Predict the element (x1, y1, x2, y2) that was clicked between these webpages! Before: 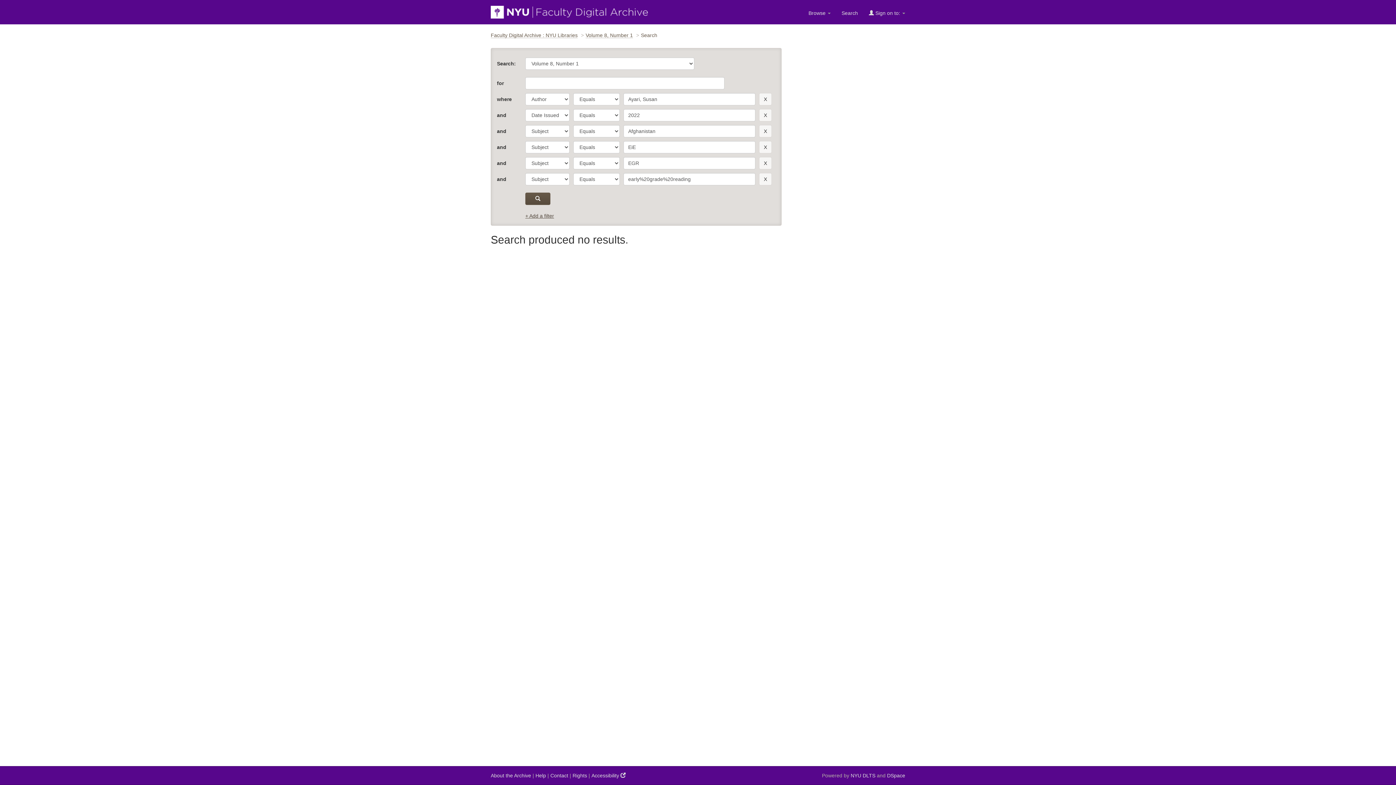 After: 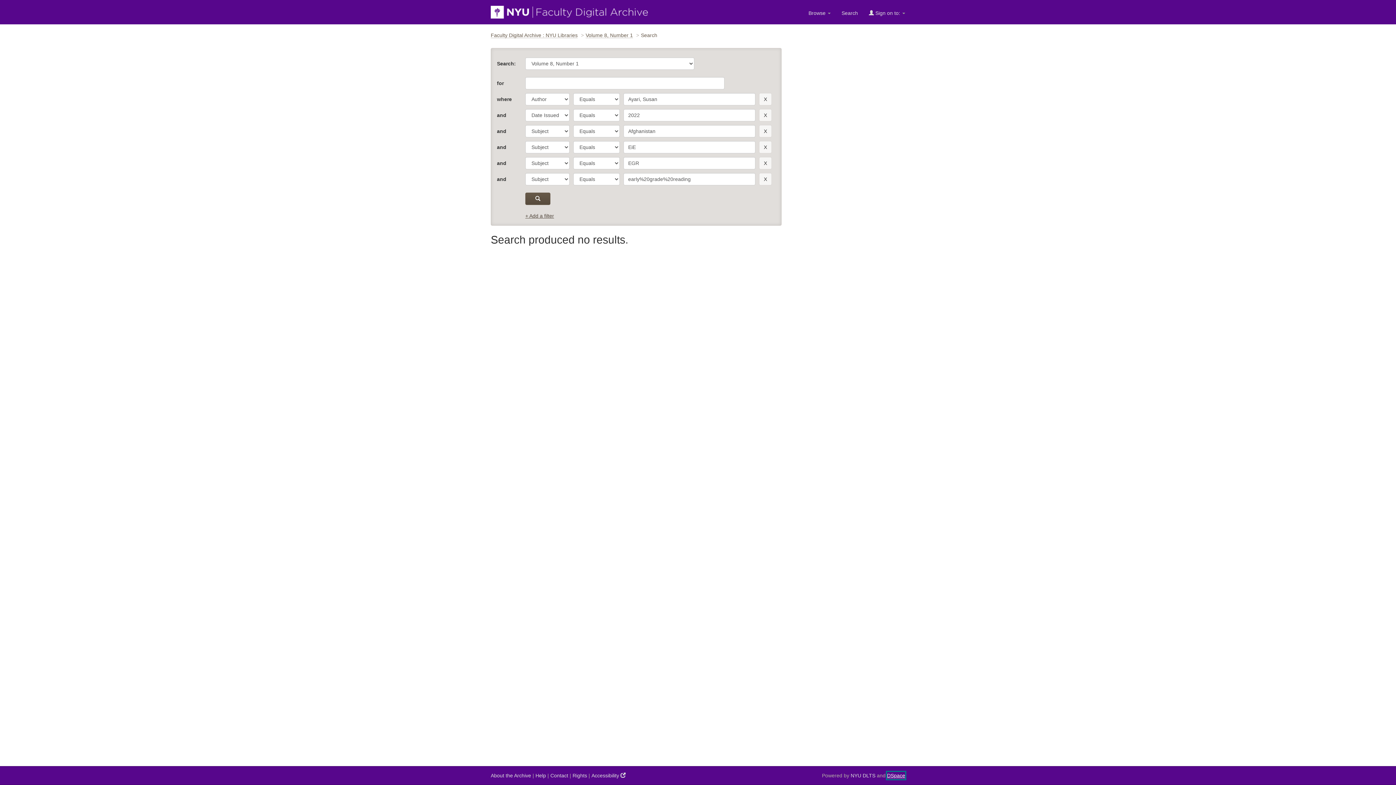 Action: bbox: (887, 772, 905, 779) label: DSpace